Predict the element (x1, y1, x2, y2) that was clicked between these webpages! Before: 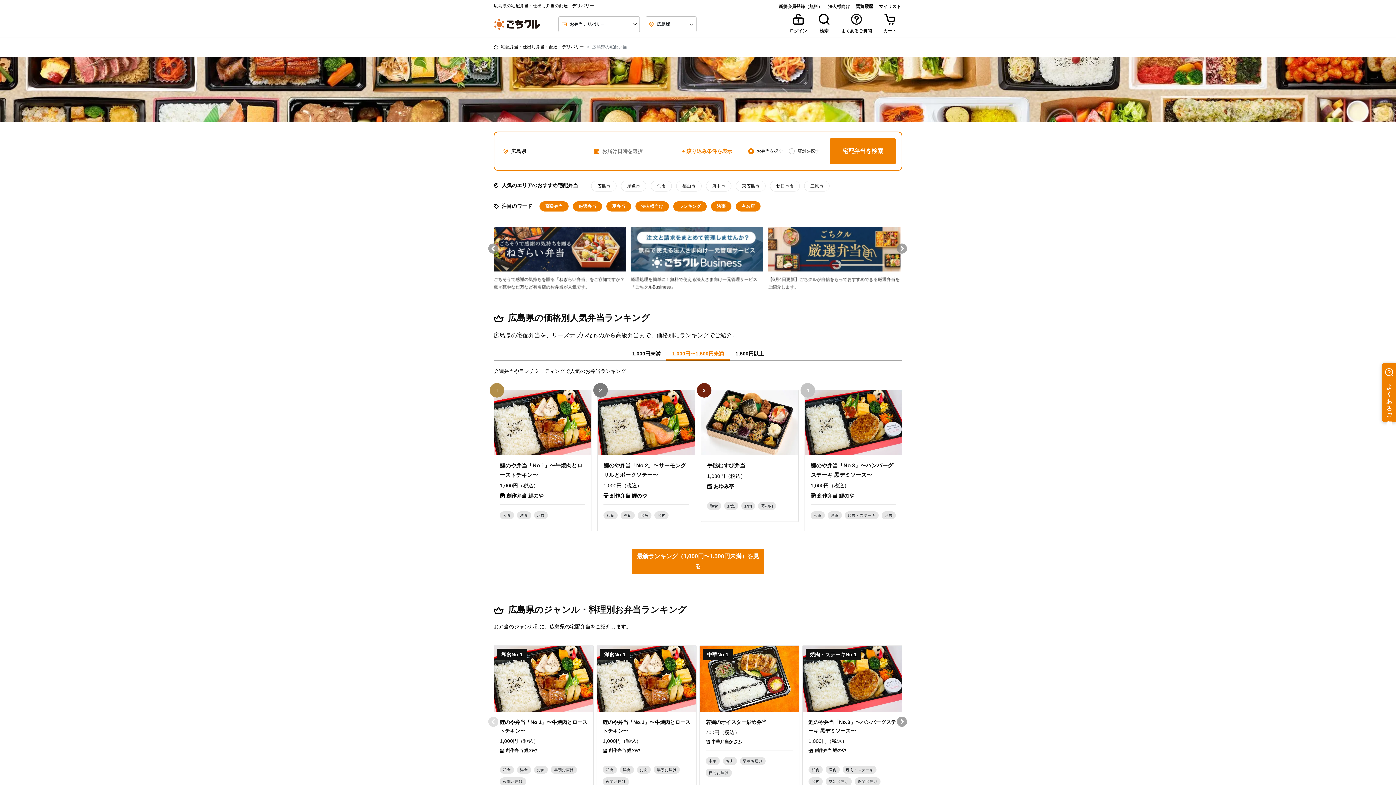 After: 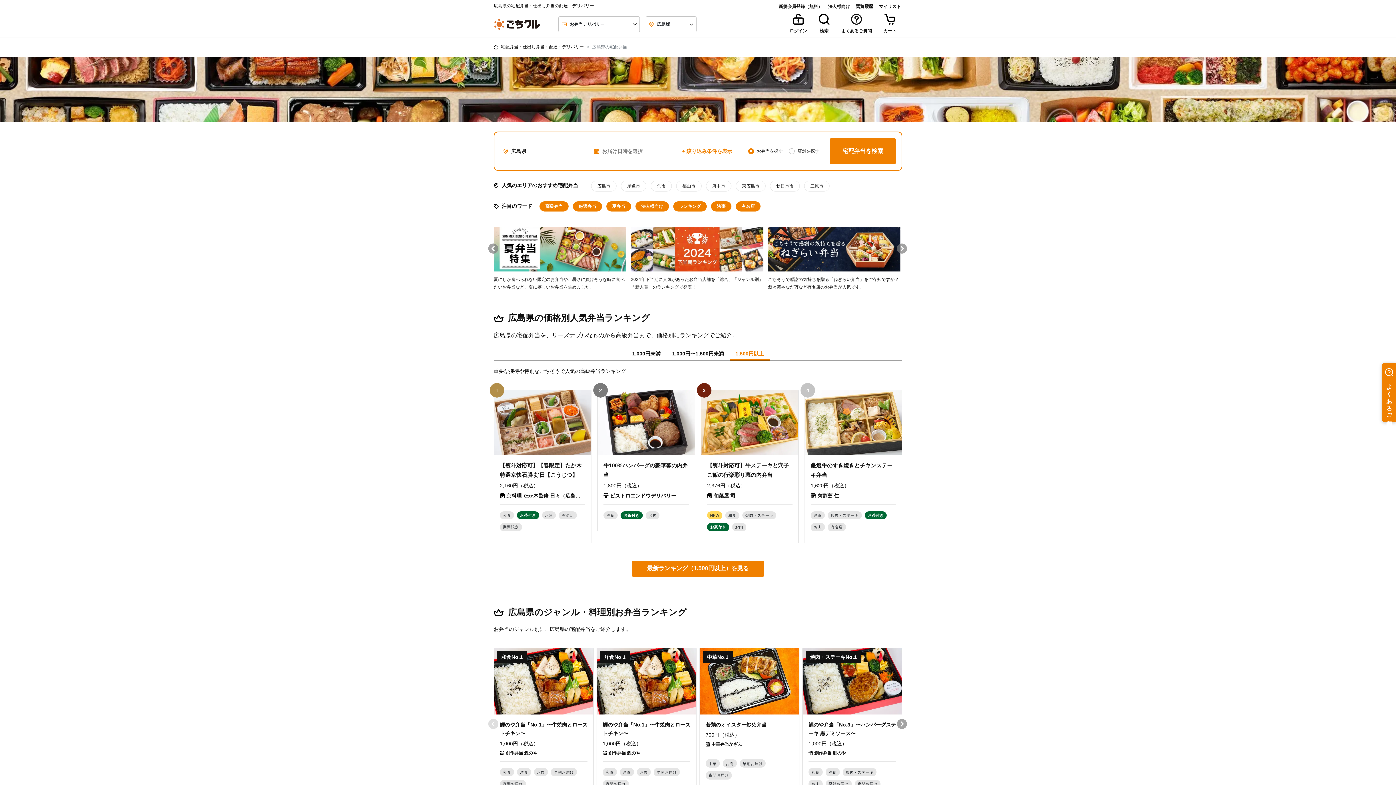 Action: label: 1,500円以上 bbox: (729, 346, 769, 361)